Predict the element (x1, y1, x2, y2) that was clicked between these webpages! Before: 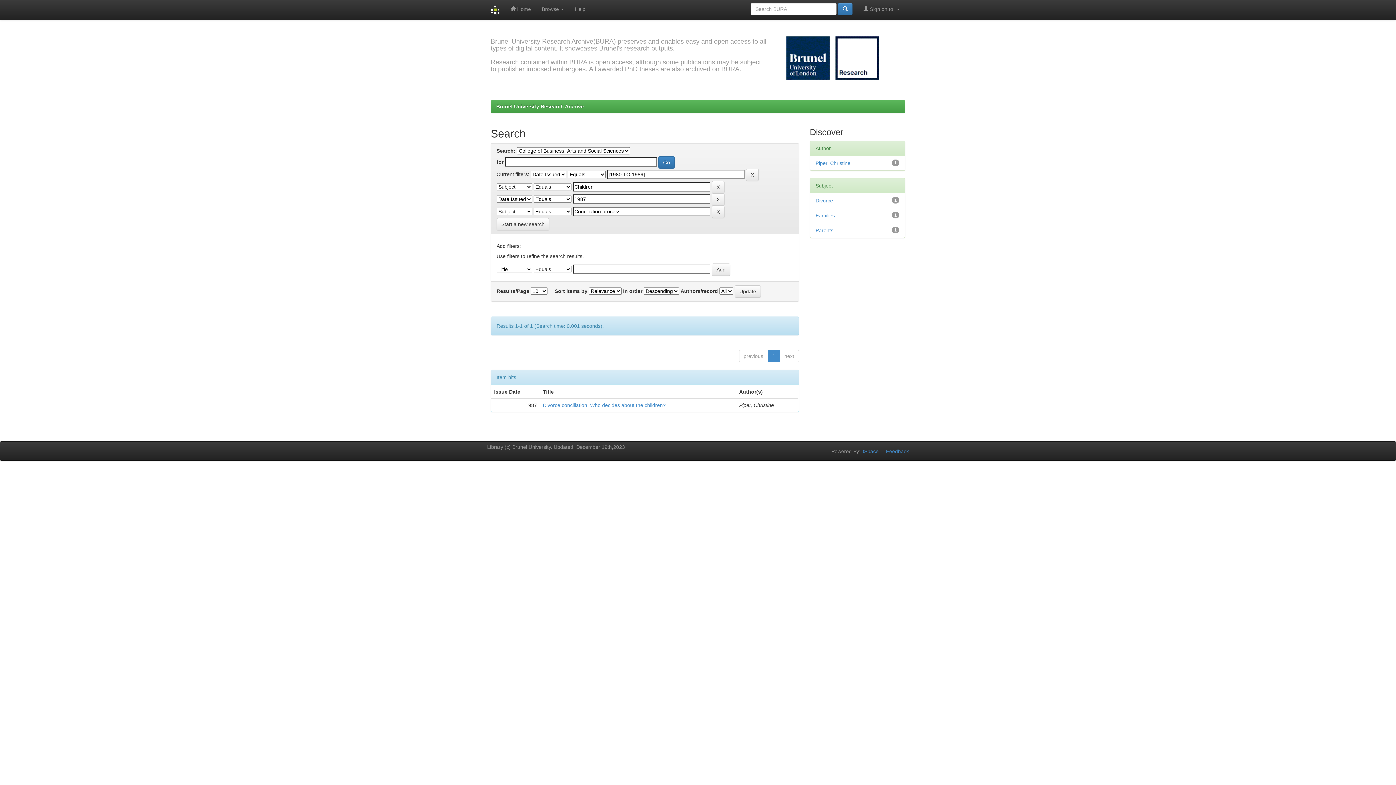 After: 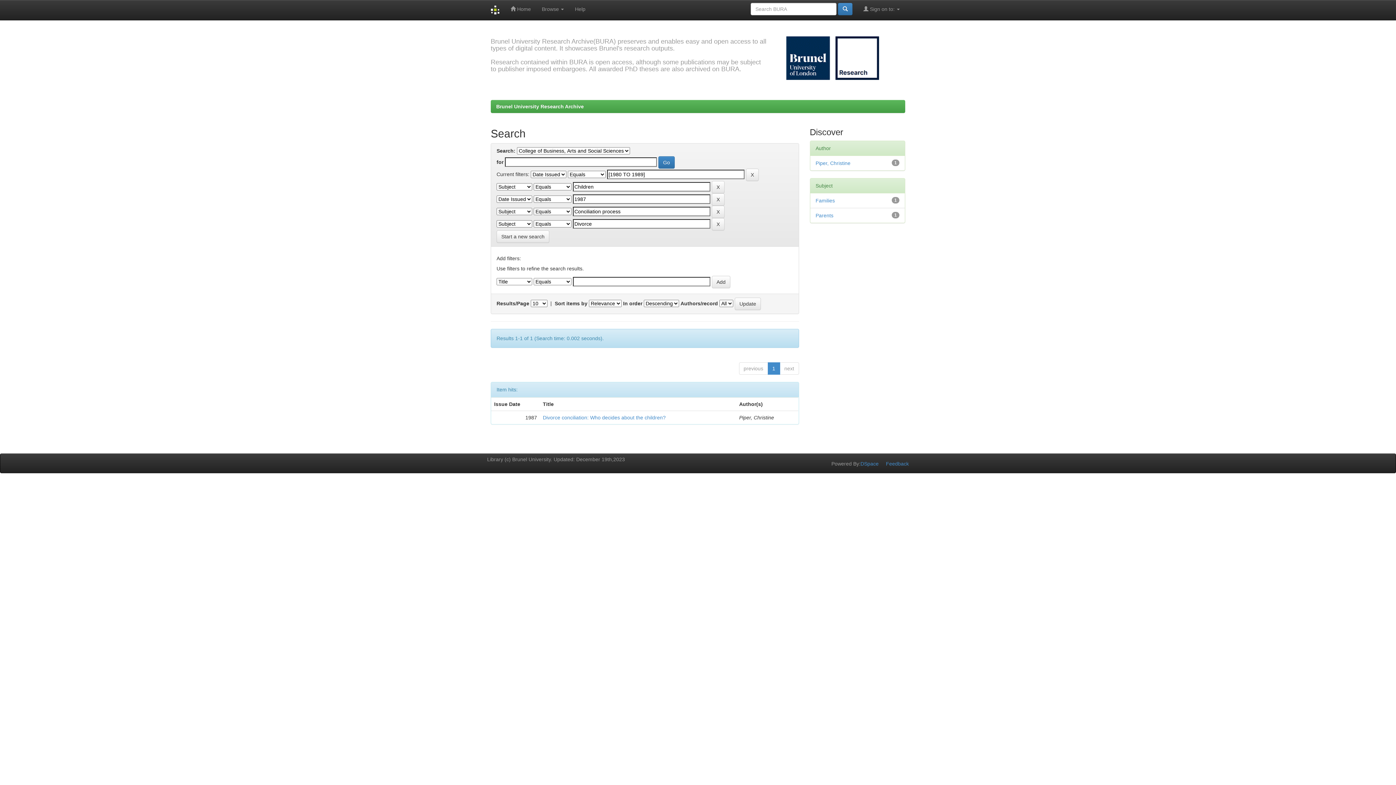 Action: label: Divorce bbox: (815, 197, 833, 203)